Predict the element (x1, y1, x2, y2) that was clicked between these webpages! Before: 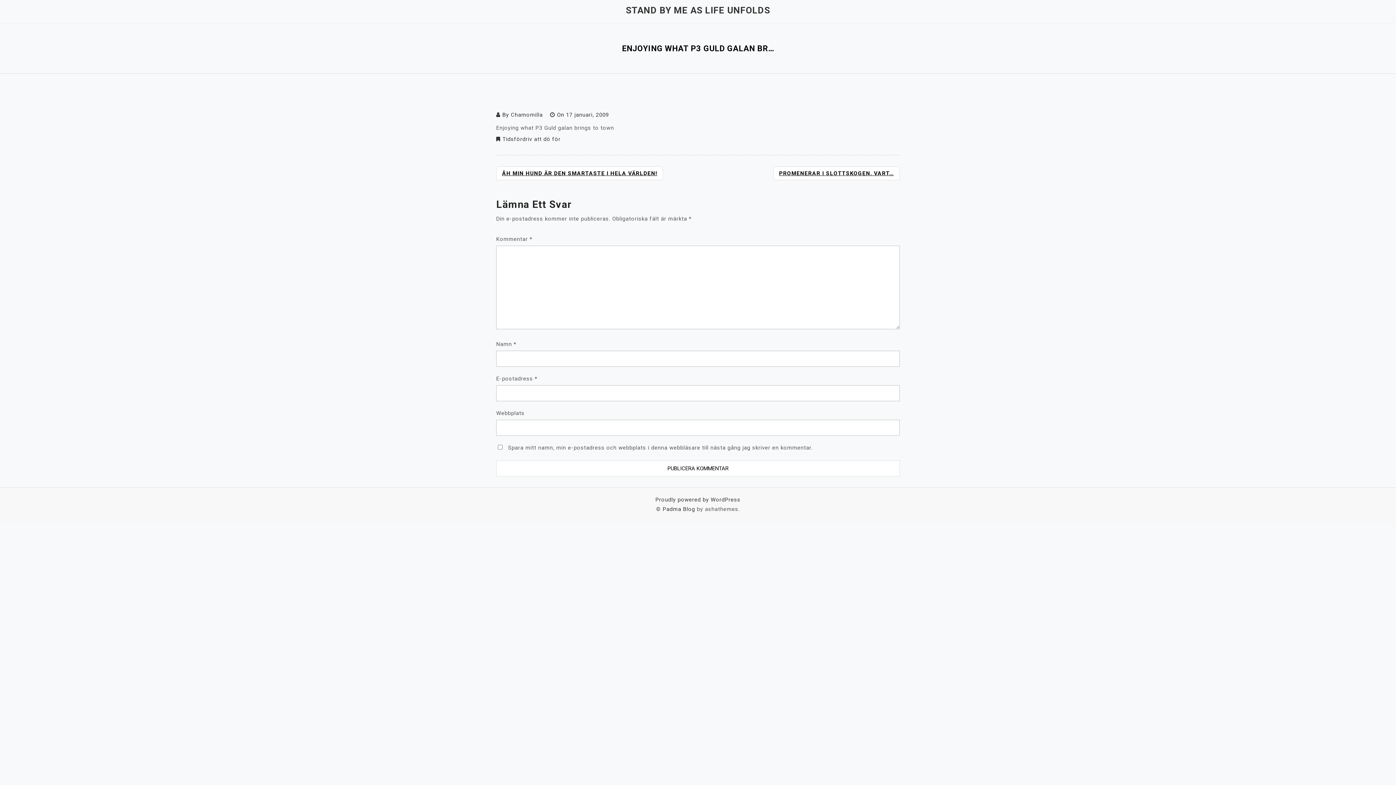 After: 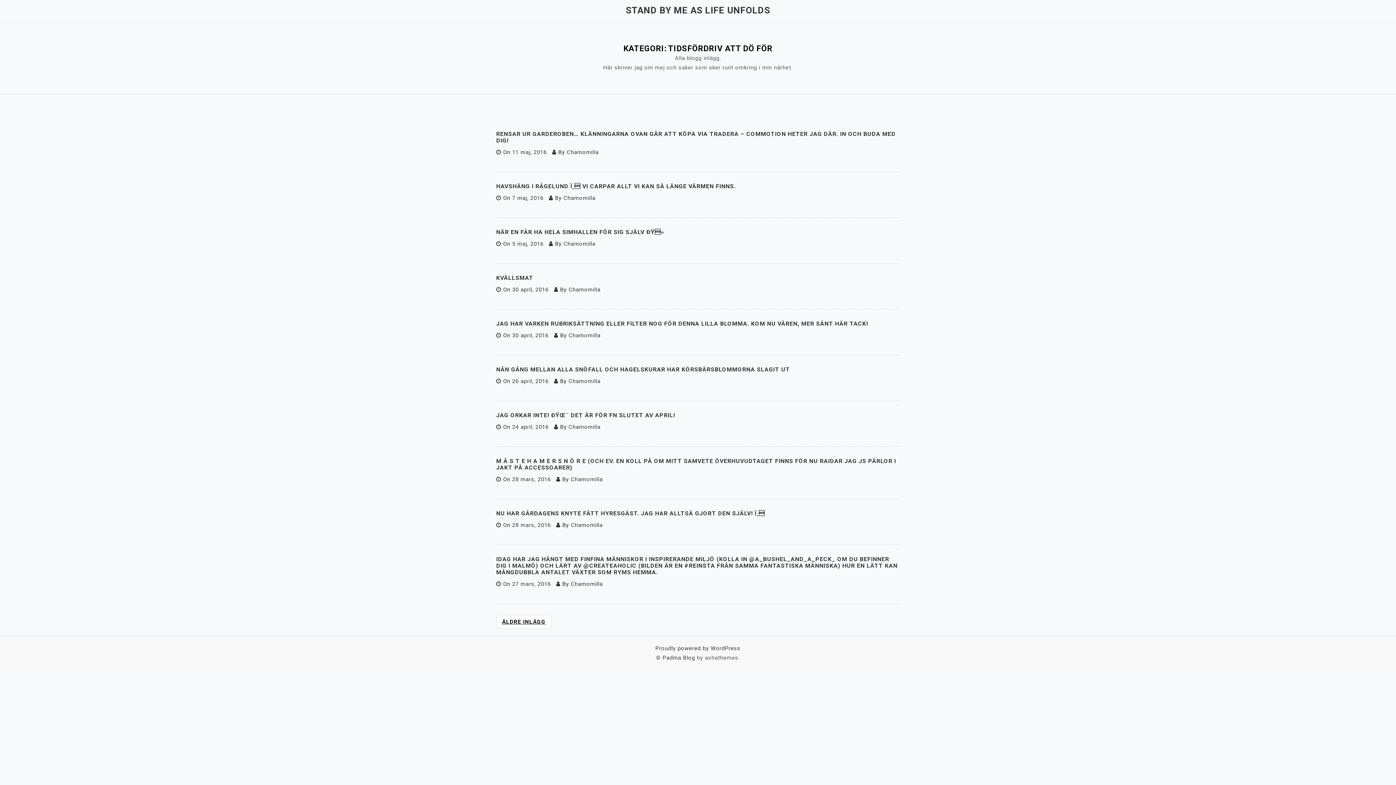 Action: label: Tidsfördriv att dö för bbox: (502, 136, 560, 142)